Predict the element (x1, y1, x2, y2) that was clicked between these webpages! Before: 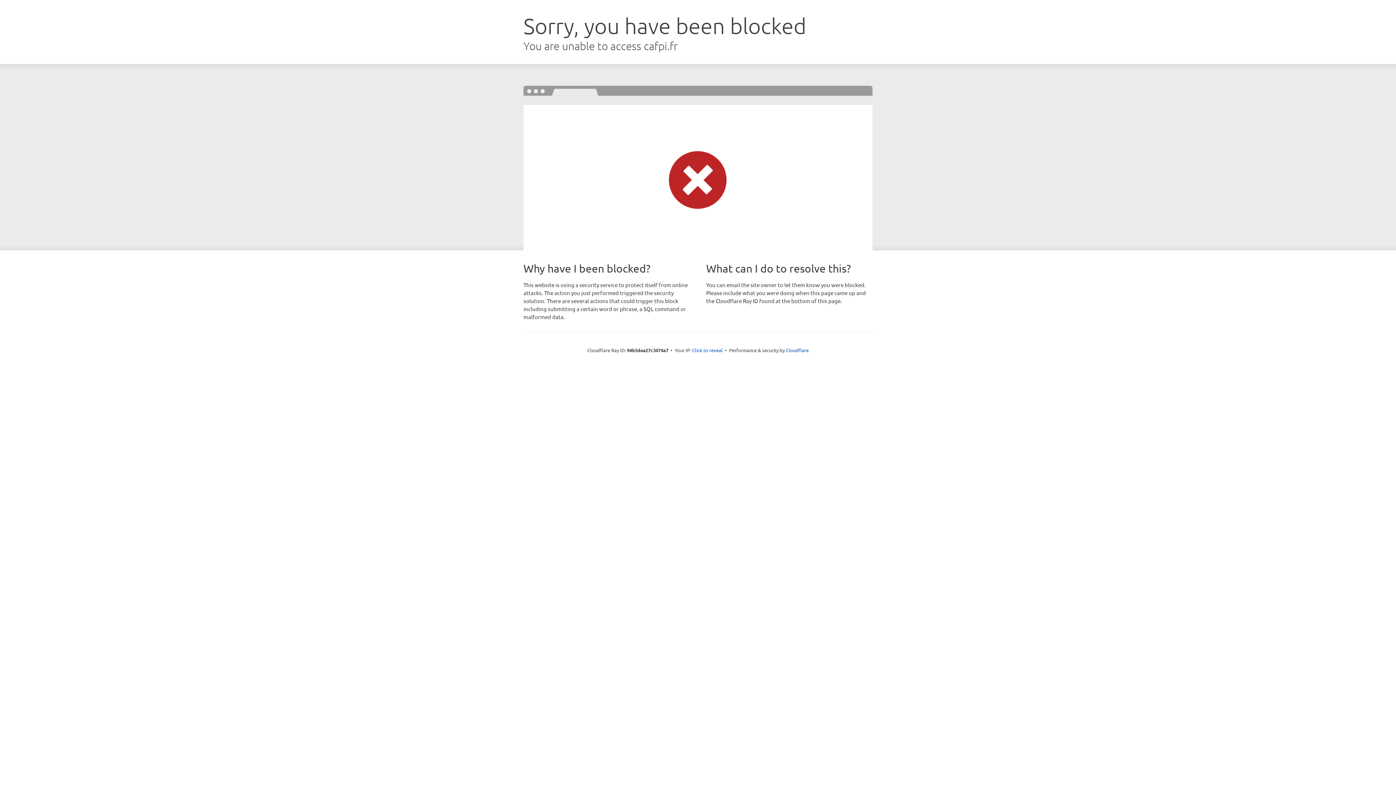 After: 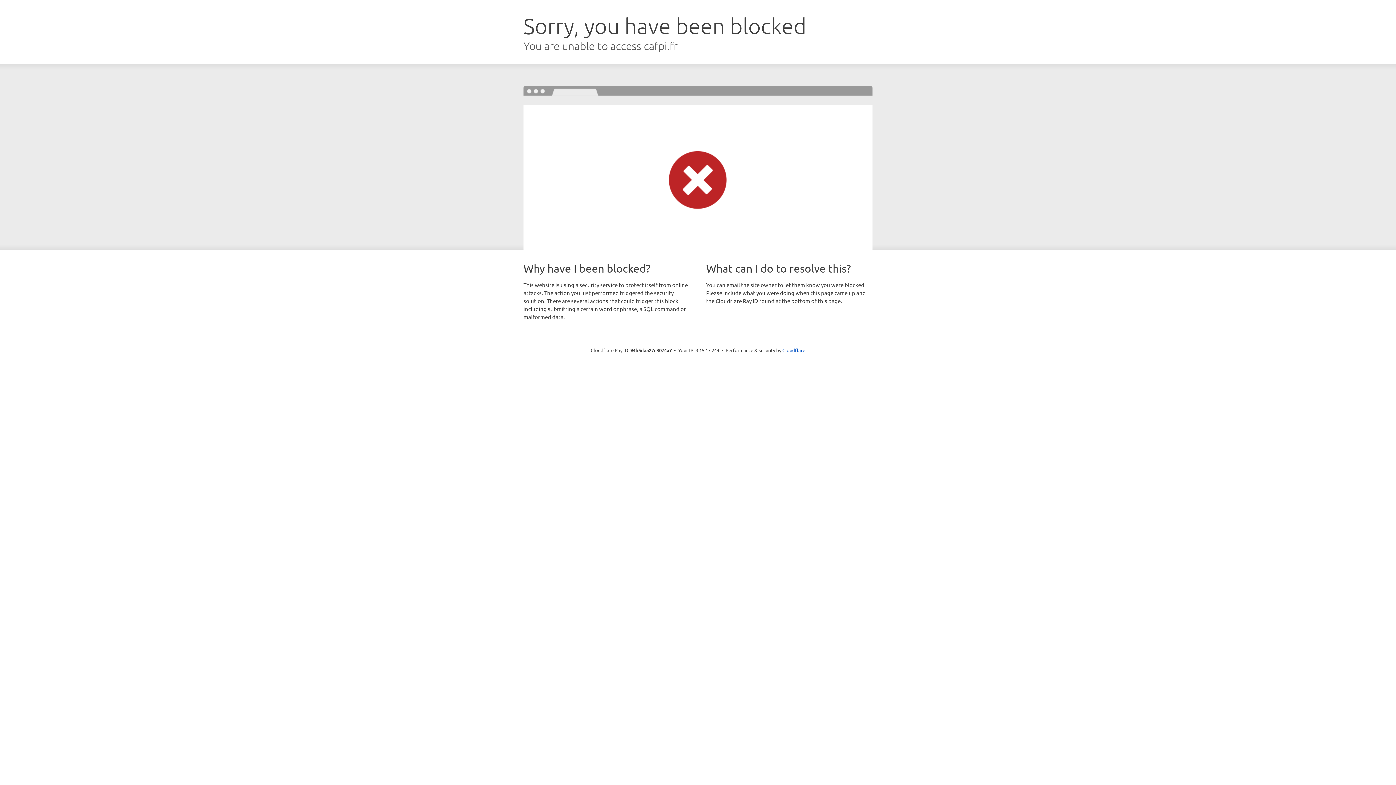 Action: label: Click to reveal bbox: (692, 346, 722, 353)